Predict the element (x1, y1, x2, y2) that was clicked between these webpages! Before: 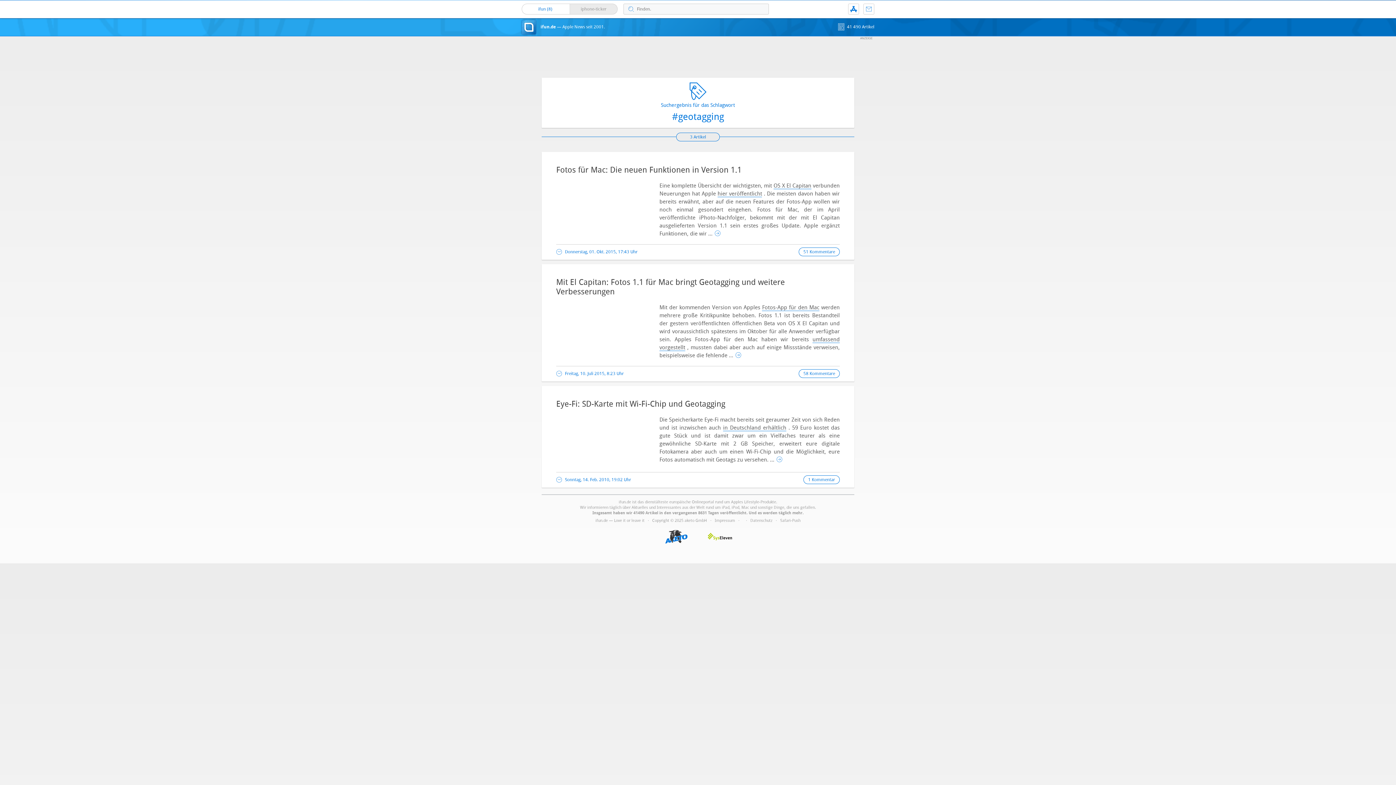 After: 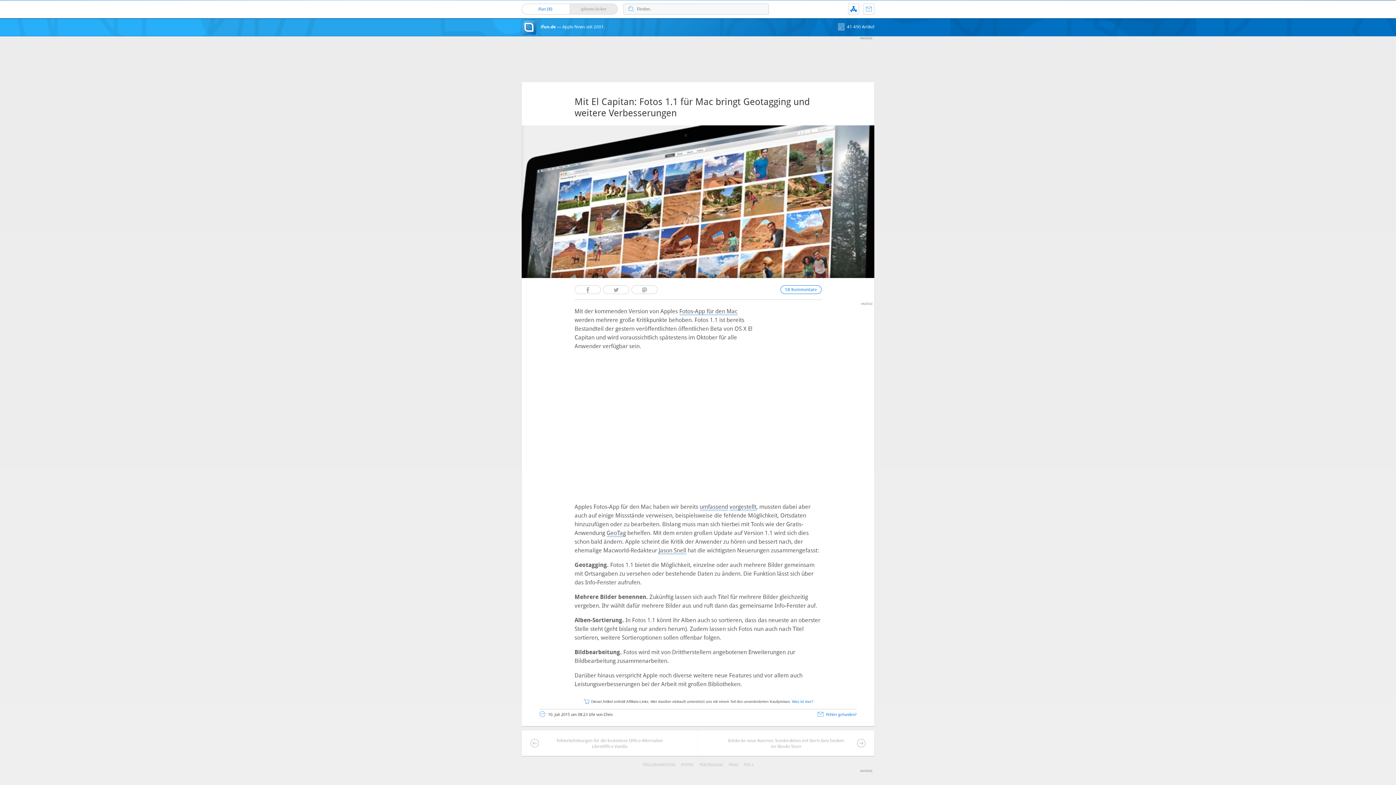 Action: bbox: (734, 351, 742, 358) label: →